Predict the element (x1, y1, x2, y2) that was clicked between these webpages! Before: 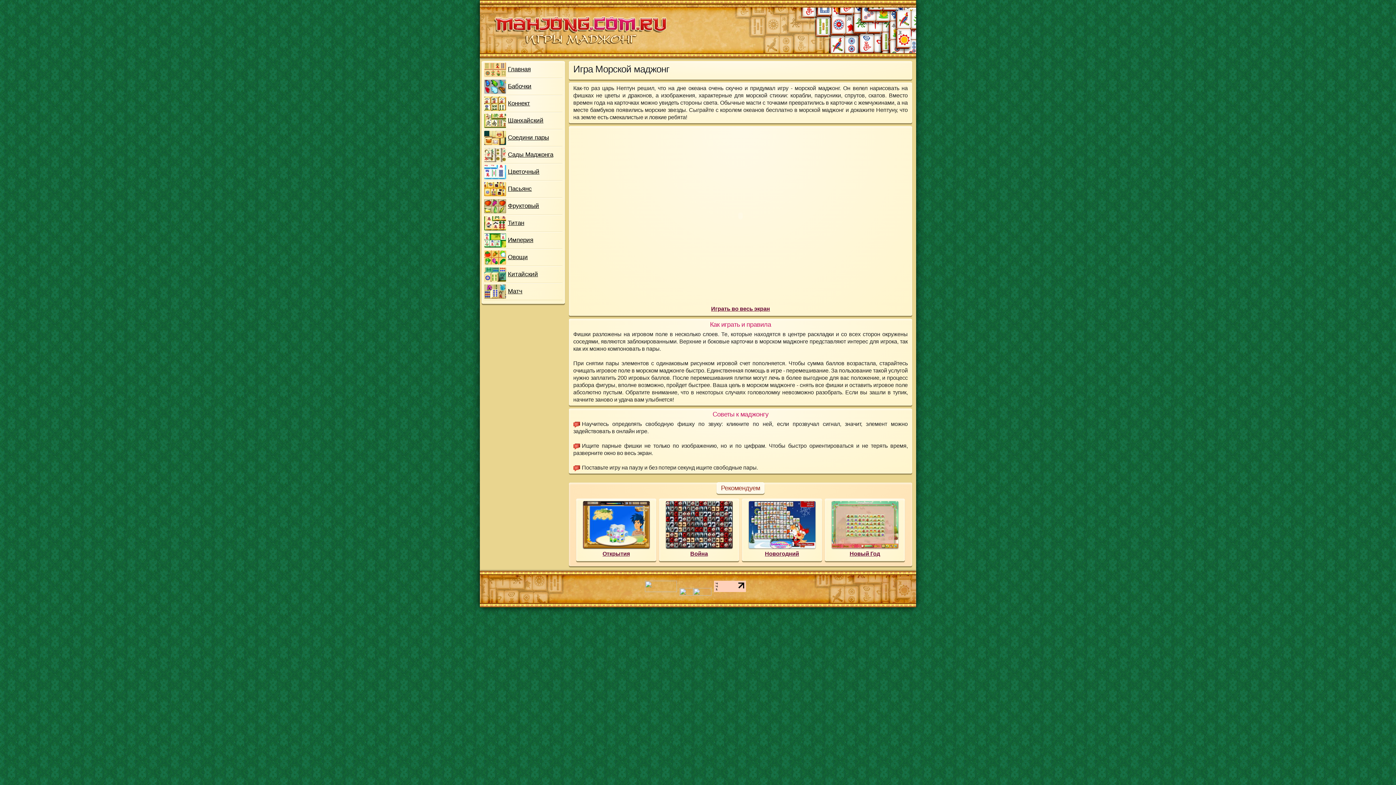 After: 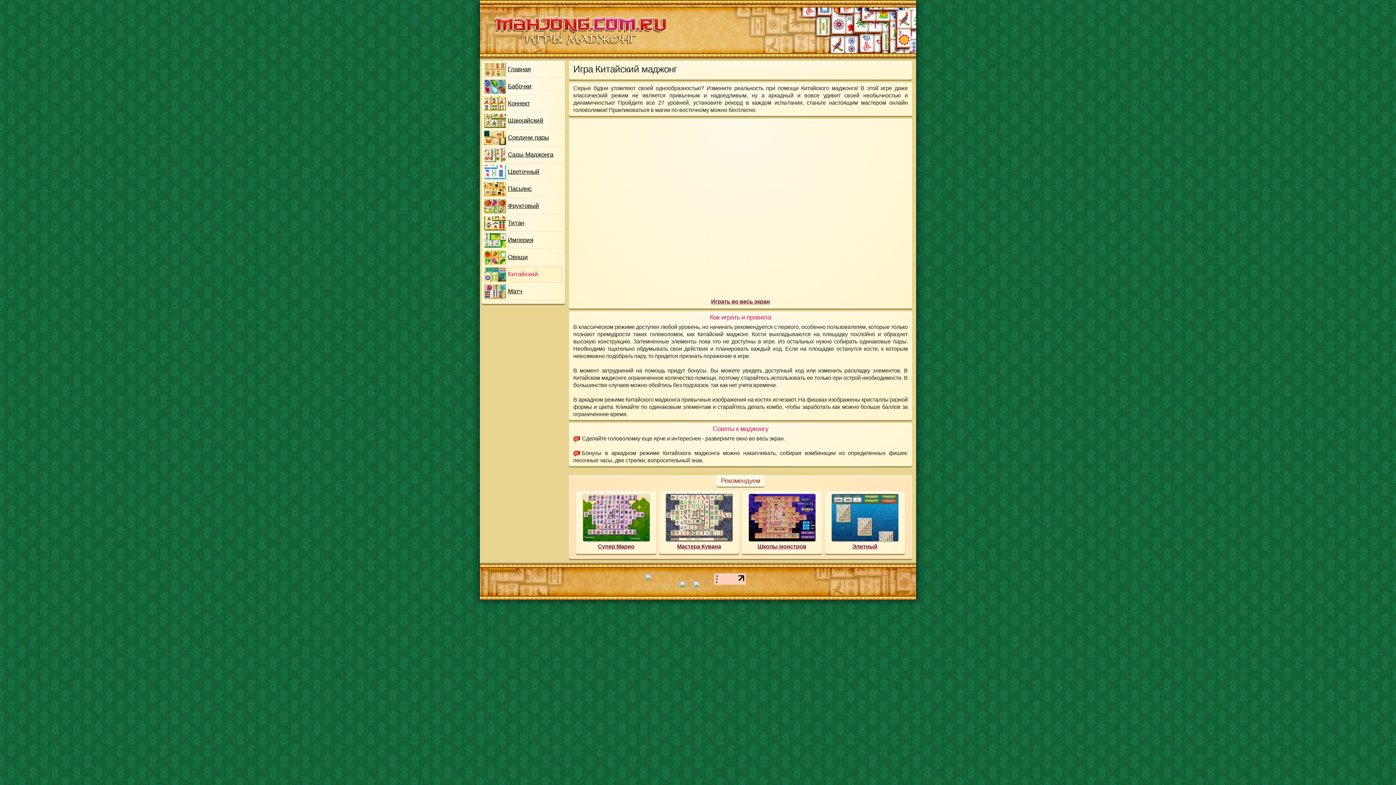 Action: label: Китайский bbox: (484, 270, 538, 277)